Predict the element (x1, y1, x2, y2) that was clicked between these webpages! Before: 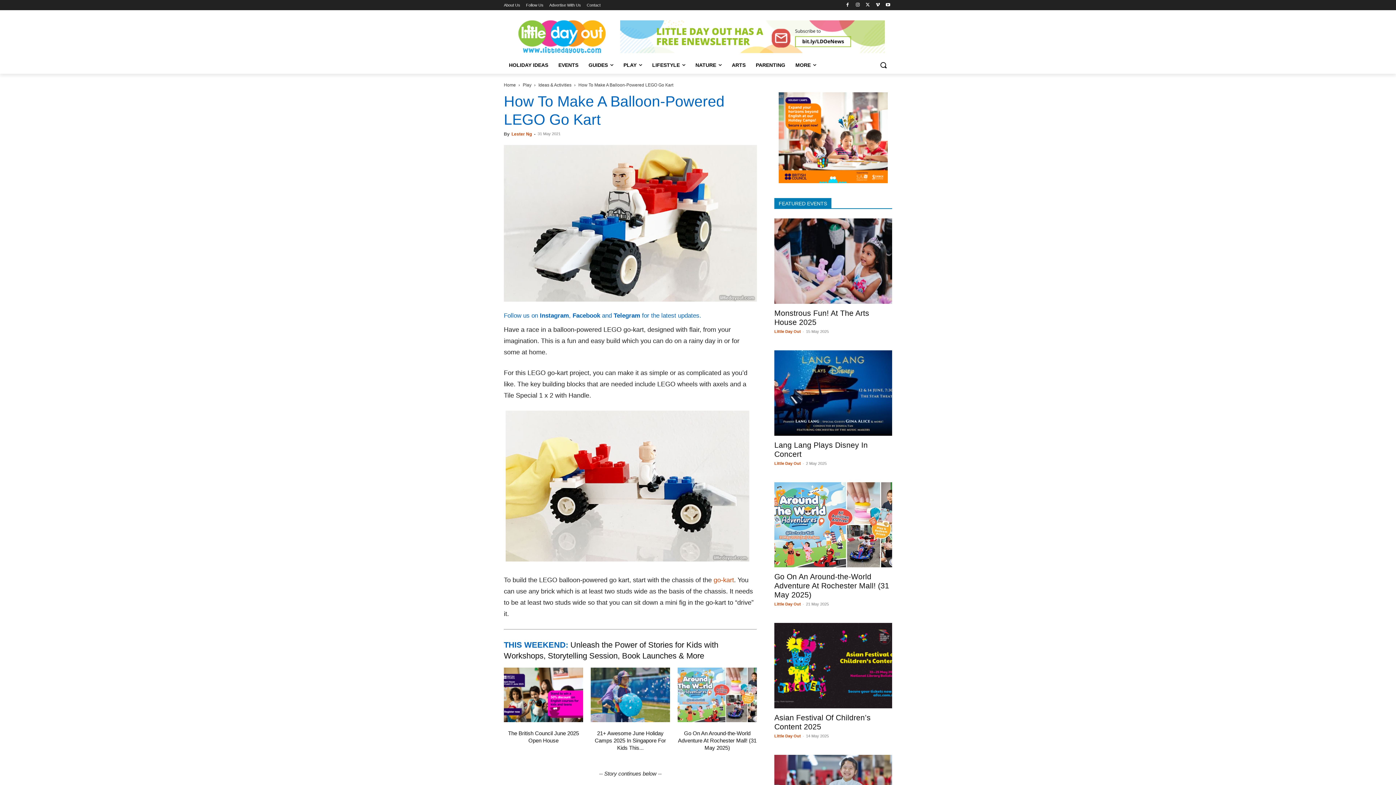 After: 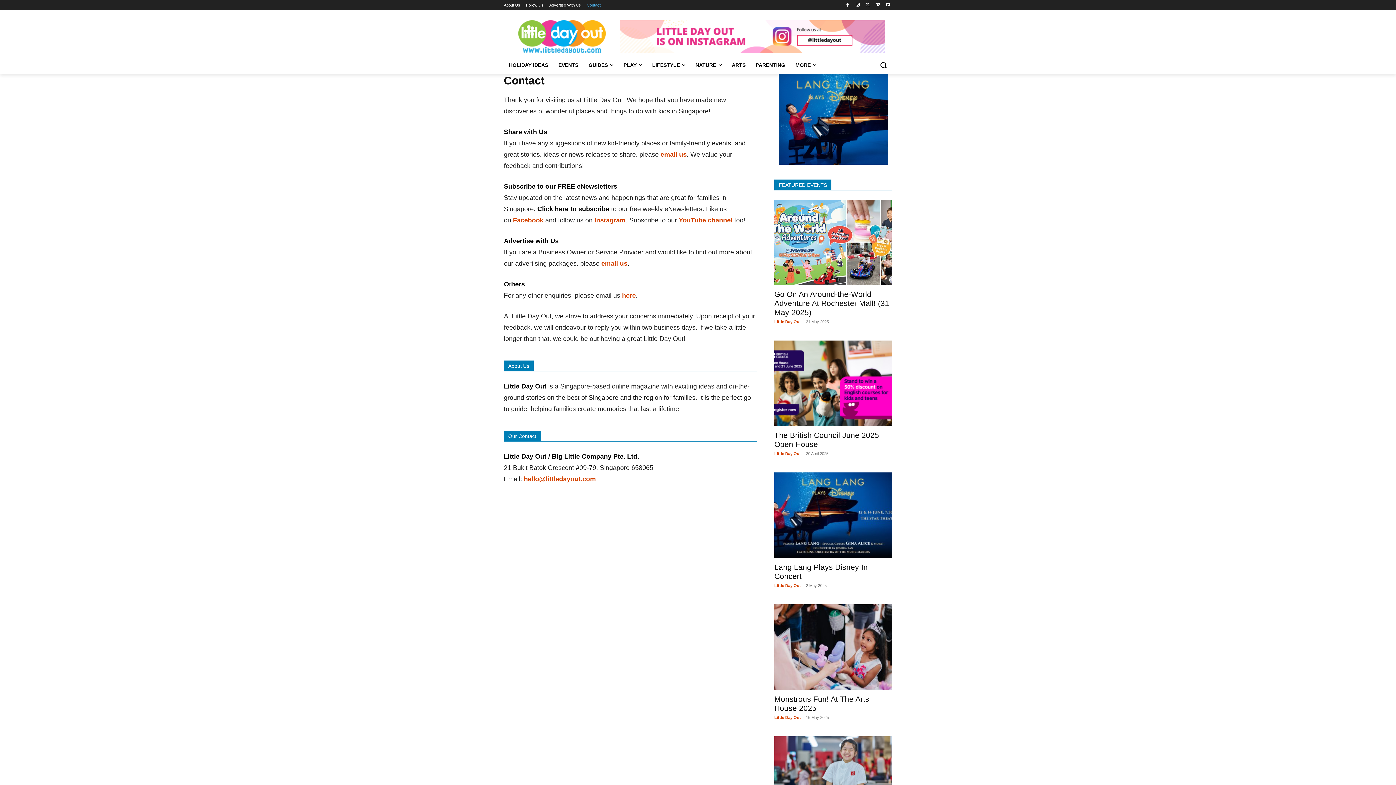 Action: bbox: (586, 0, 600, 10) label: Contact